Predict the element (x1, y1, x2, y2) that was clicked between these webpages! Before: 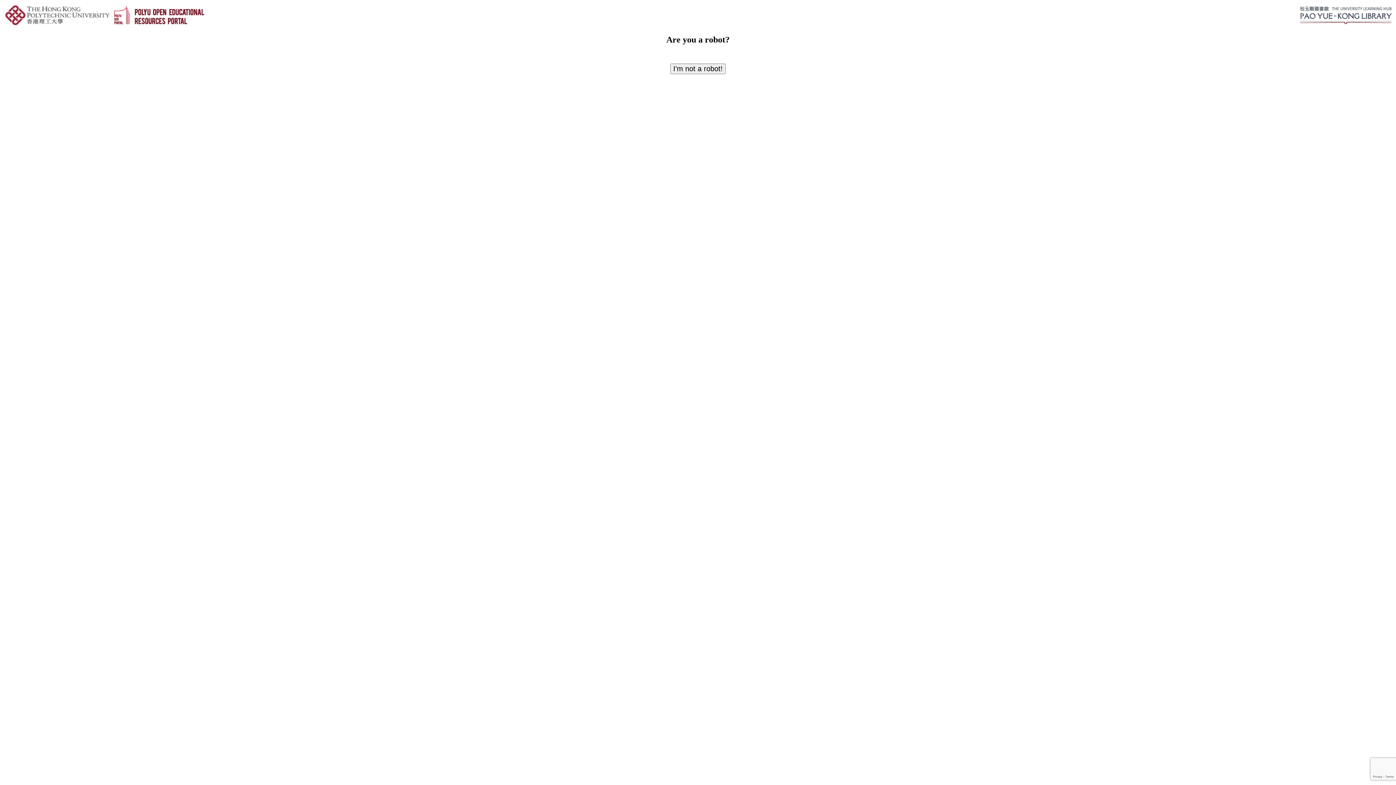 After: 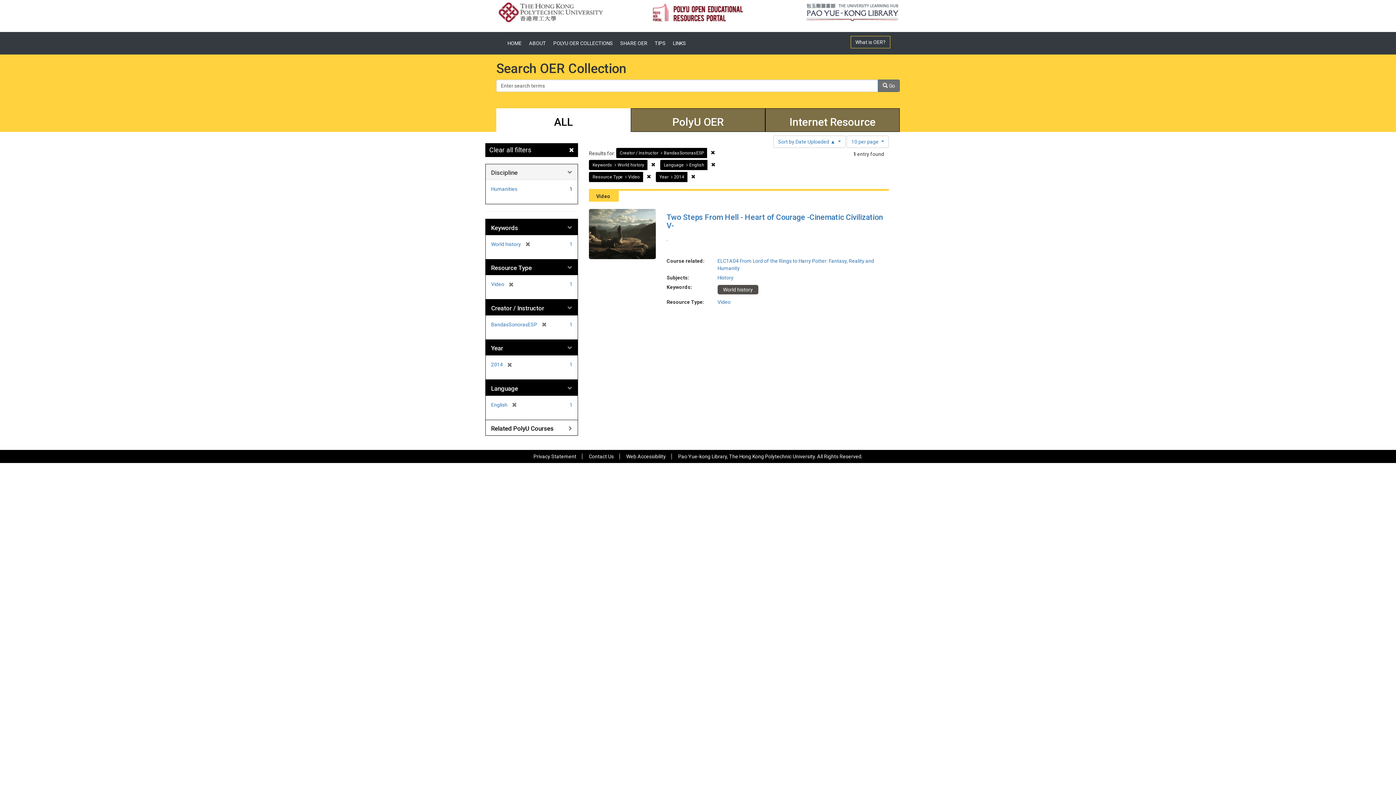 Action: label: I'm not a robot! bbox: (670, 63, 725, 74)